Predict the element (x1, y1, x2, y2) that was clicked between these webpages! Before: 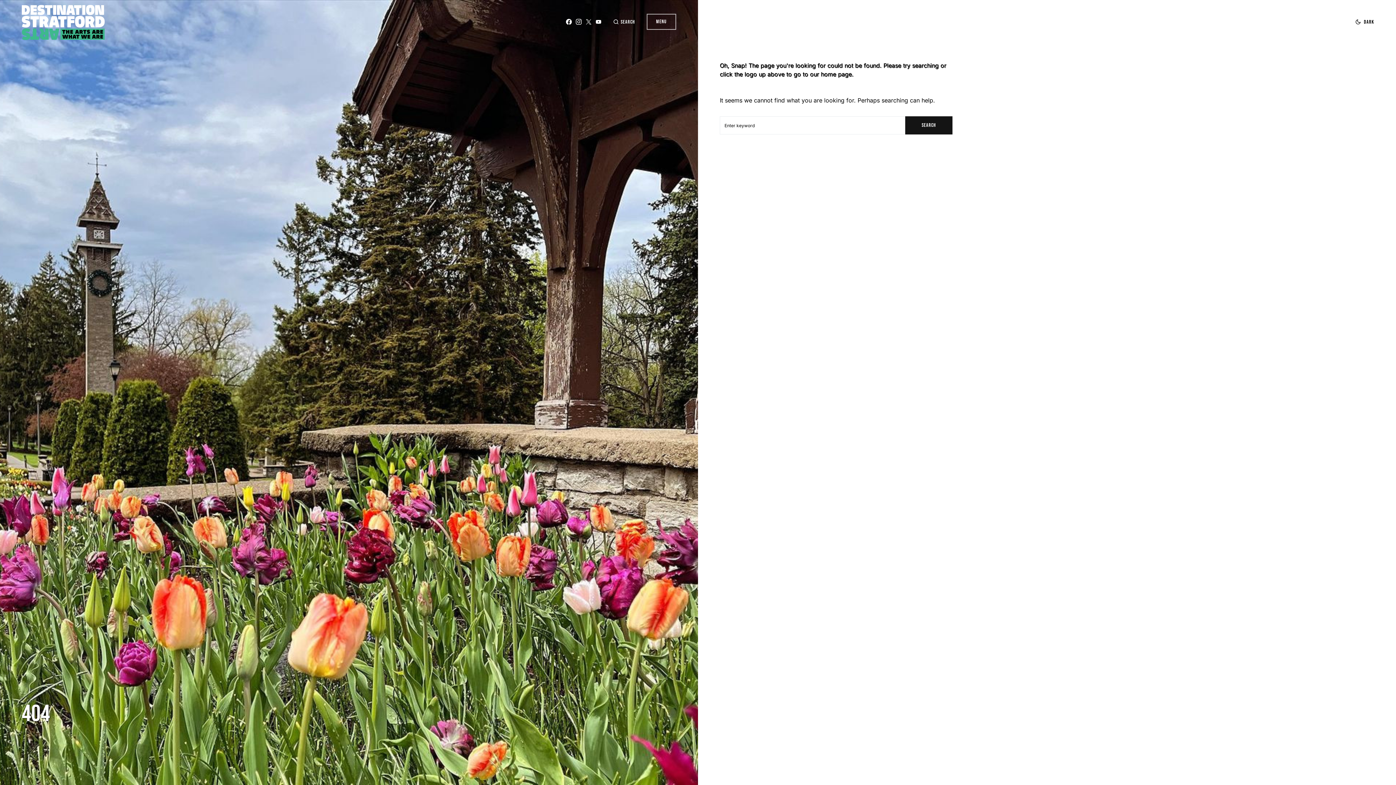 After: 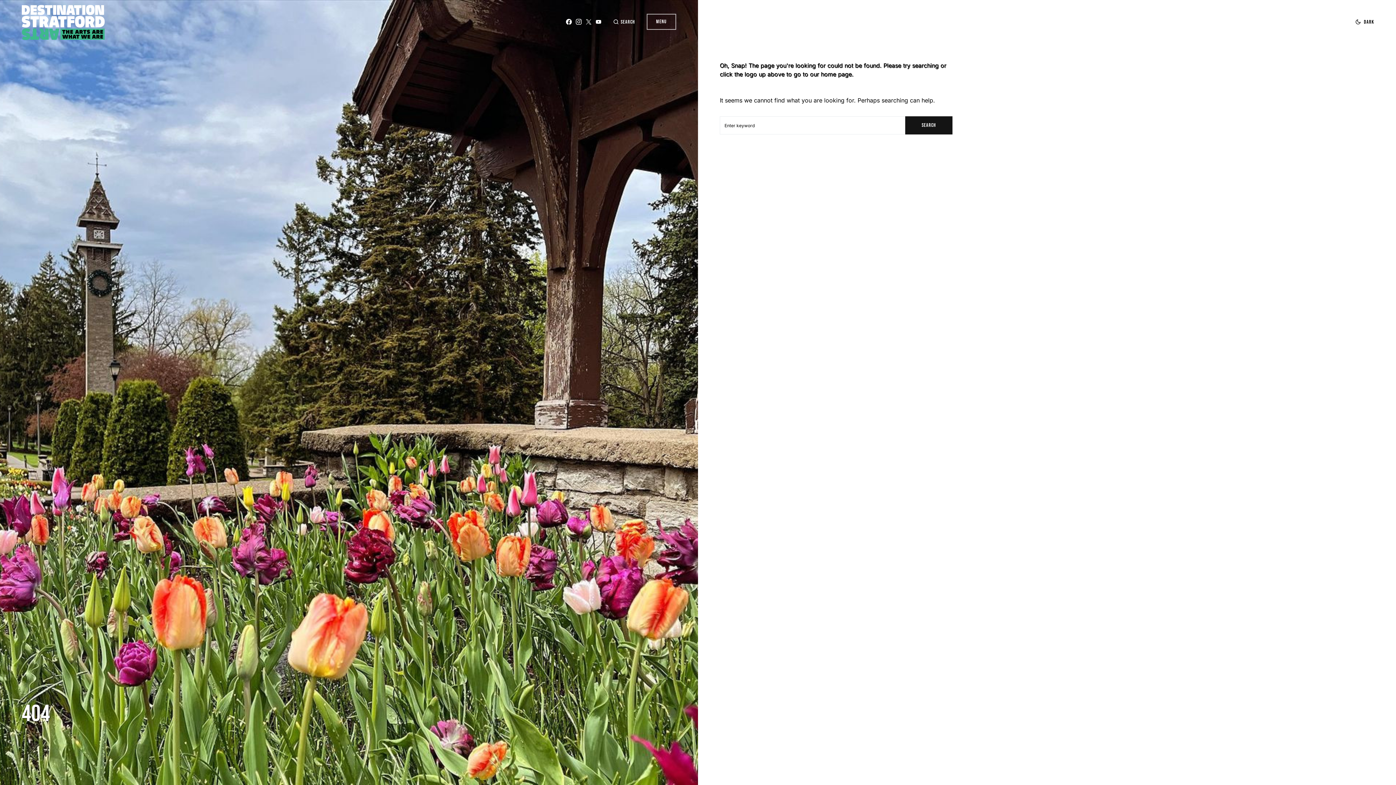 Action: bbox: (576, 18, 581, 24) label: Instagram